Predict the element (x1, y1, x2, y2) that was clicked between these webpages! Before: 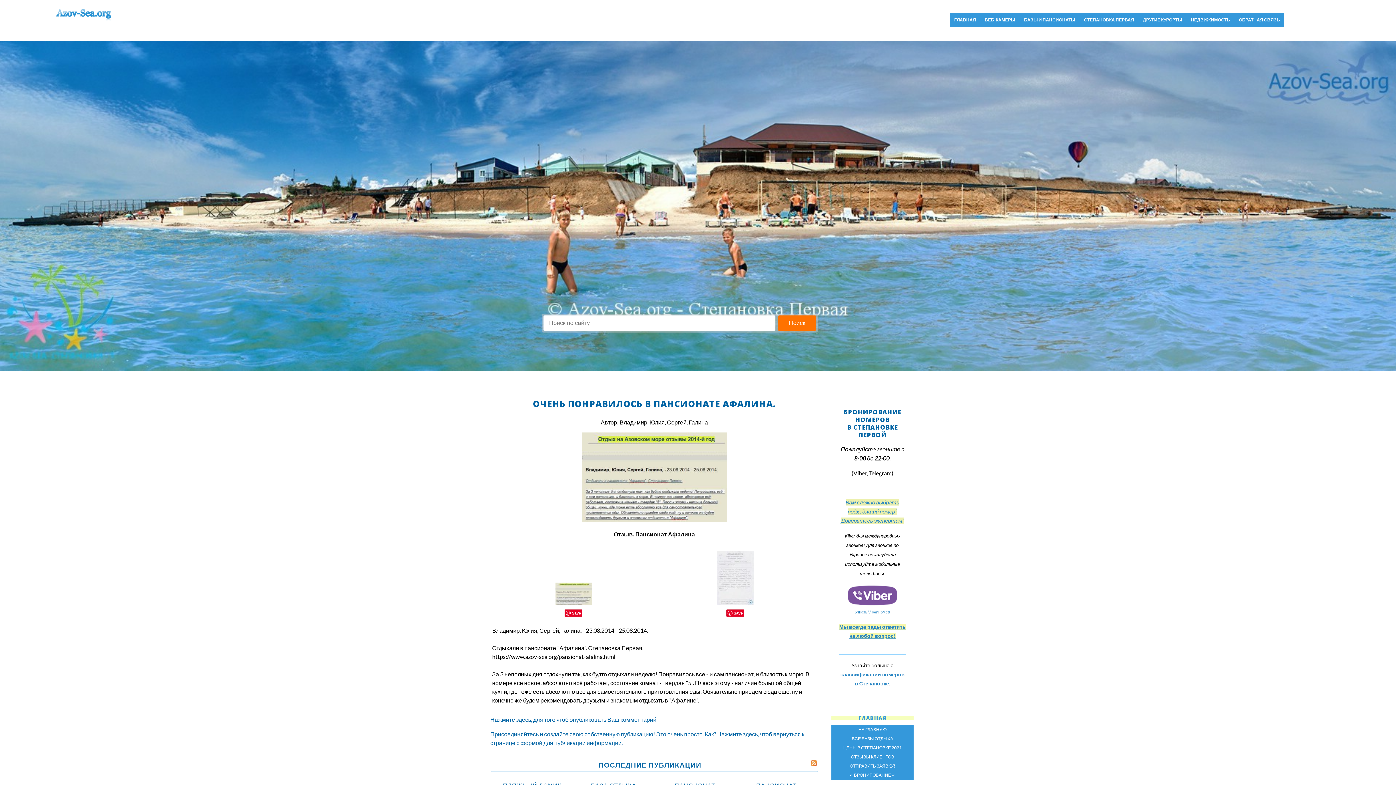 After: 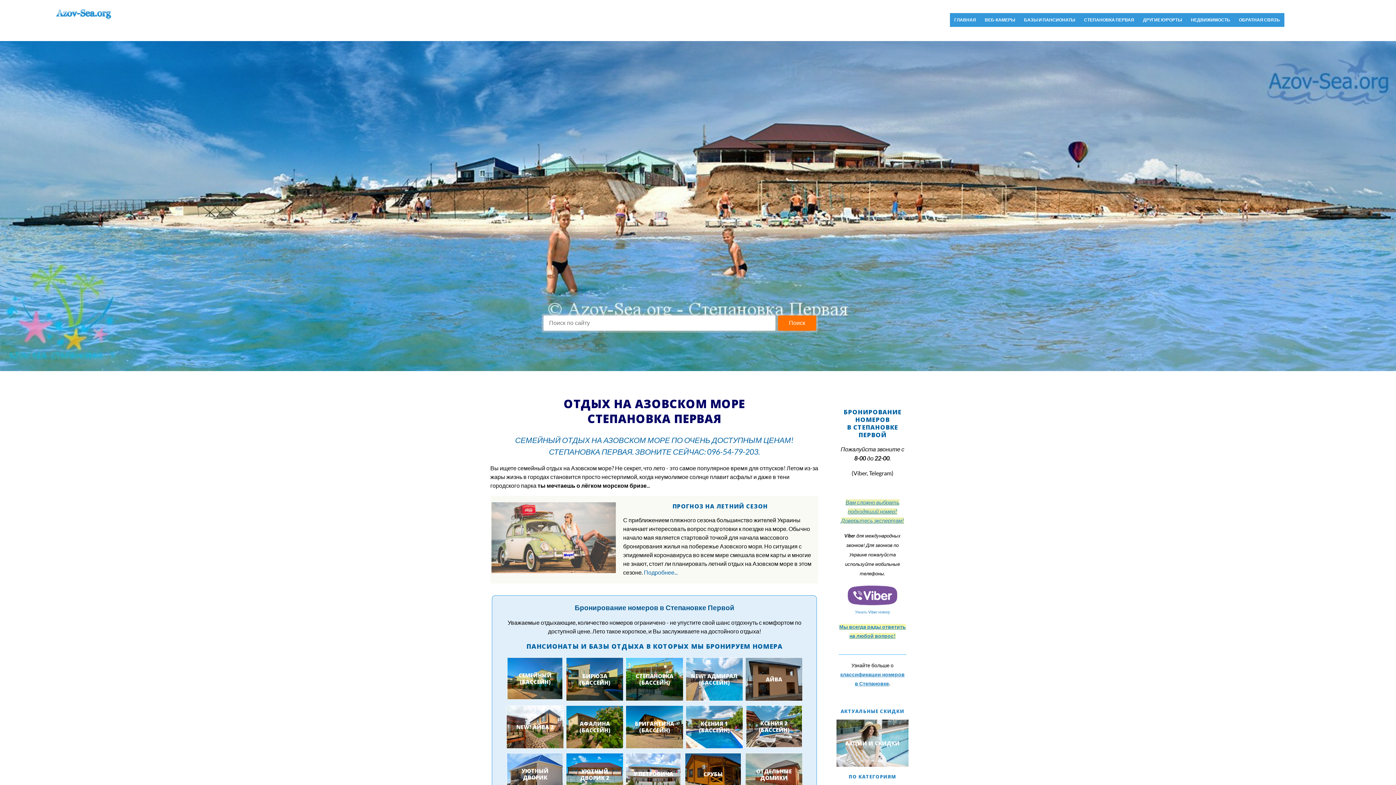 Action: label: WWW.AZOV-SEA.ORG bbox: (55, 9, 147, 30)